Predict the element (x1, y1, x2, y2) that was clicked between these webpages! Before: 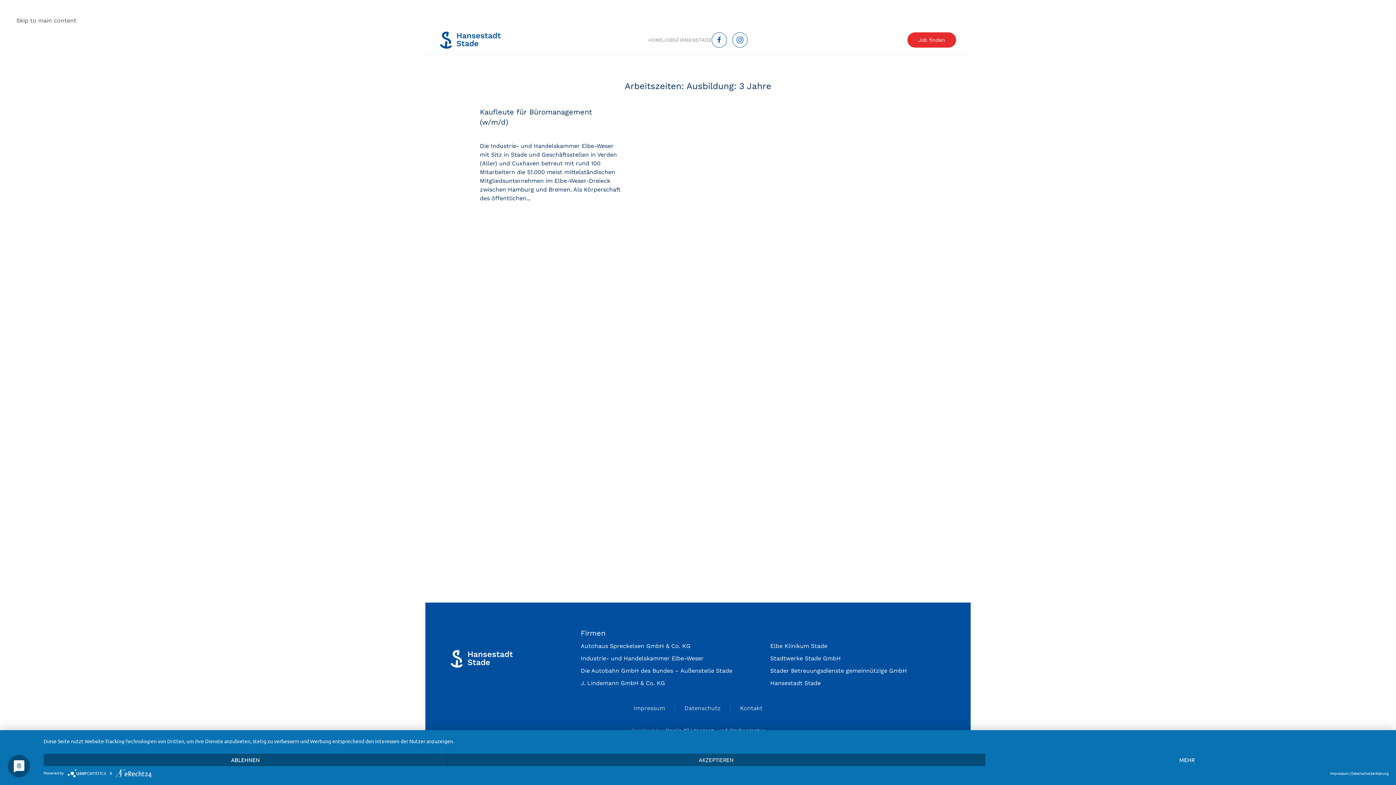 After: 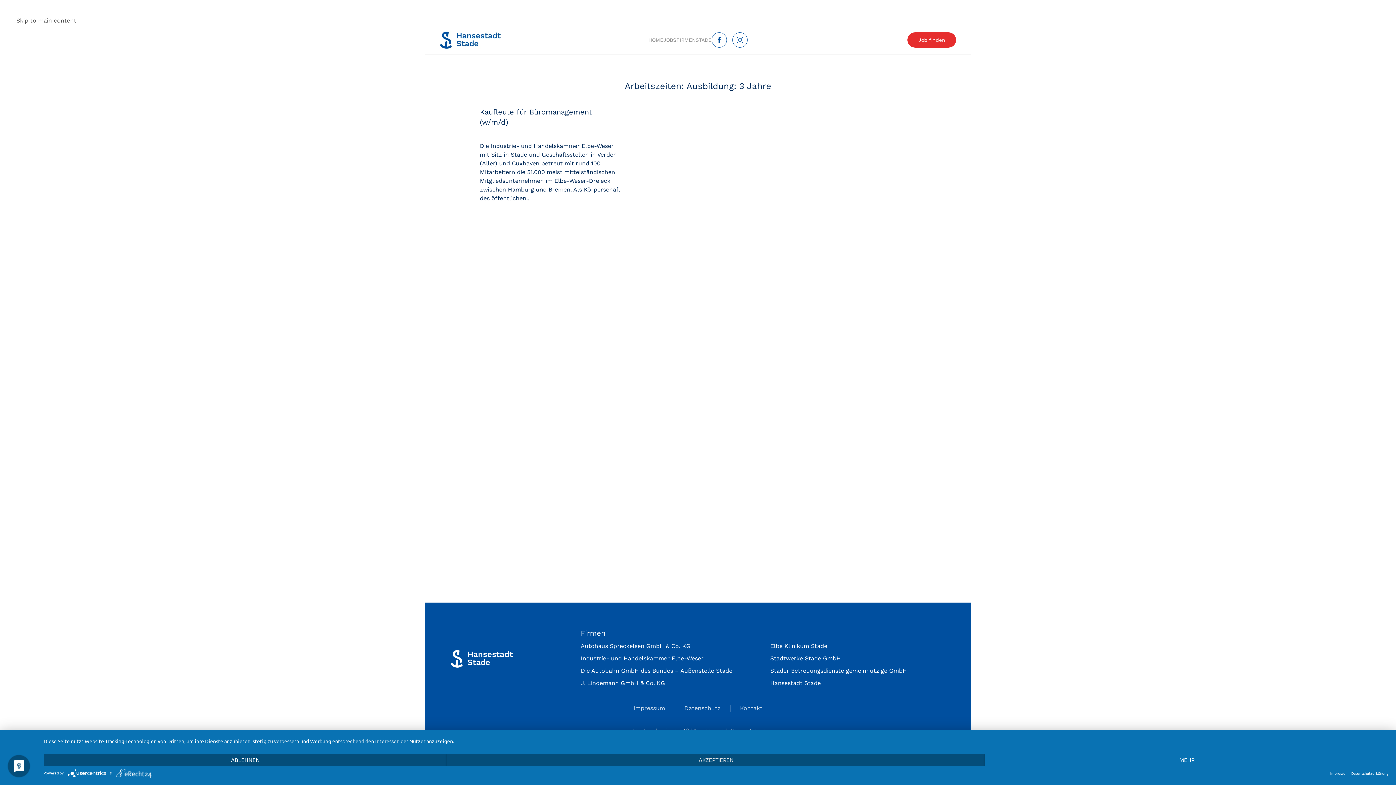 Action: bbox: (67, 770, 109, 775) label:  